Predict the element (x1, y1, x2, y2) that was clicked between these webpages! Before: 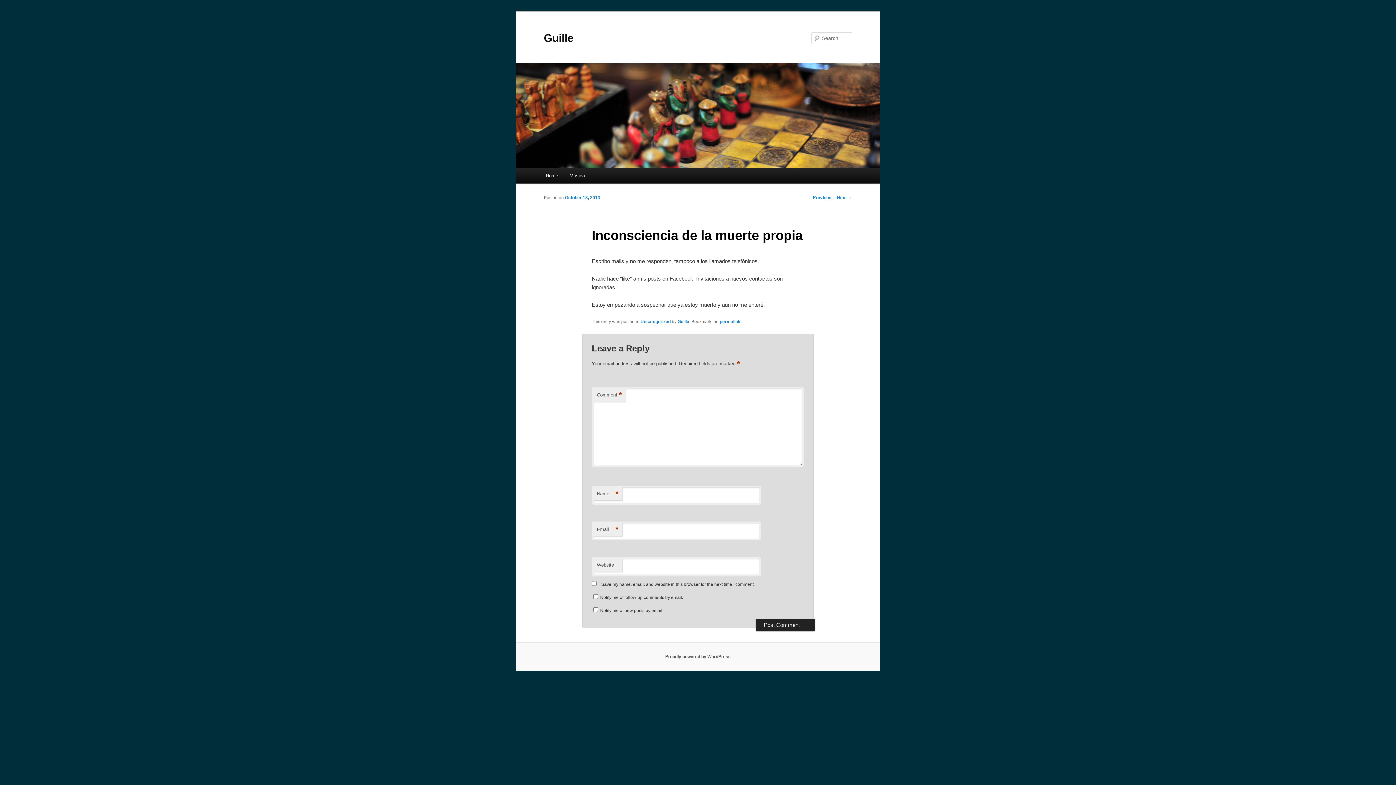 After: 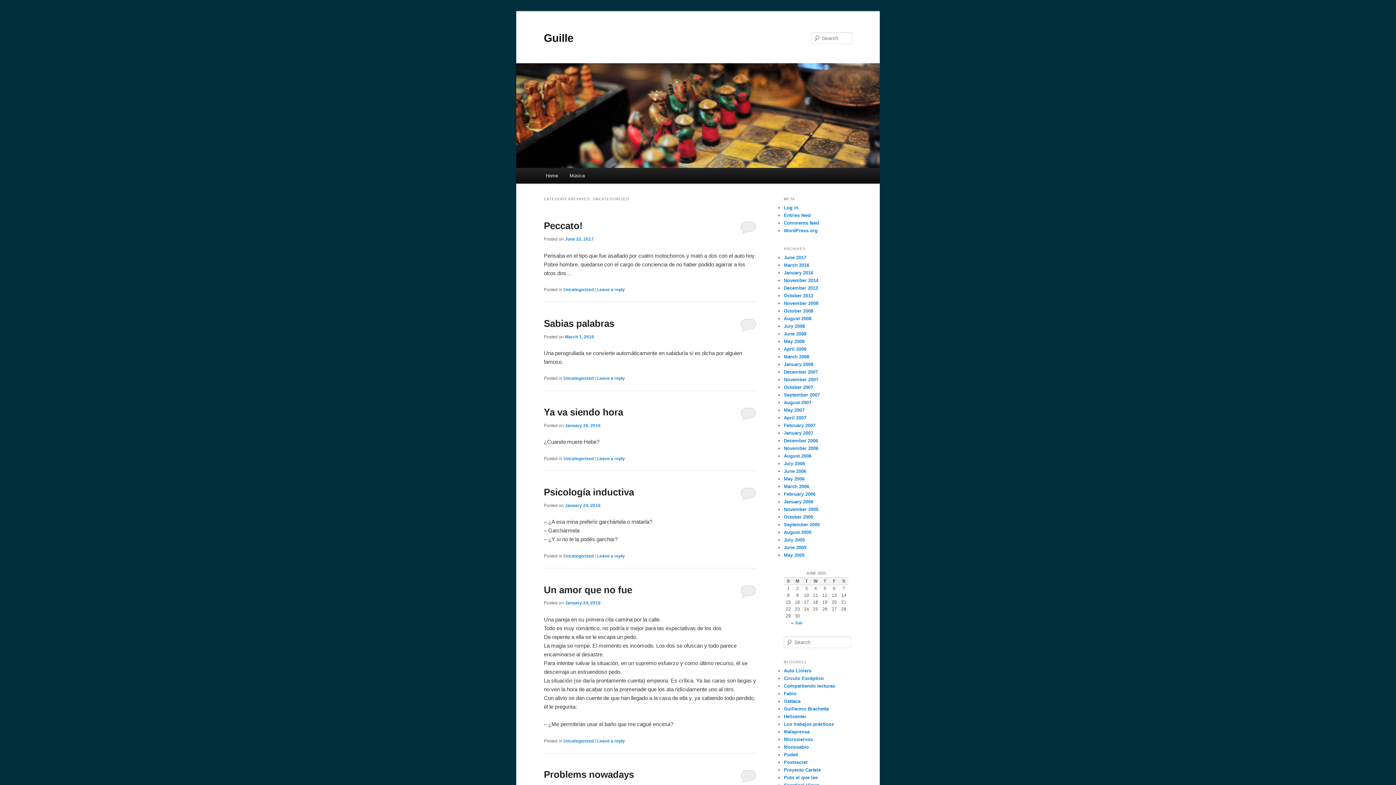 Action: bbox: (640, 319, 670, 324) label: Uncategorized